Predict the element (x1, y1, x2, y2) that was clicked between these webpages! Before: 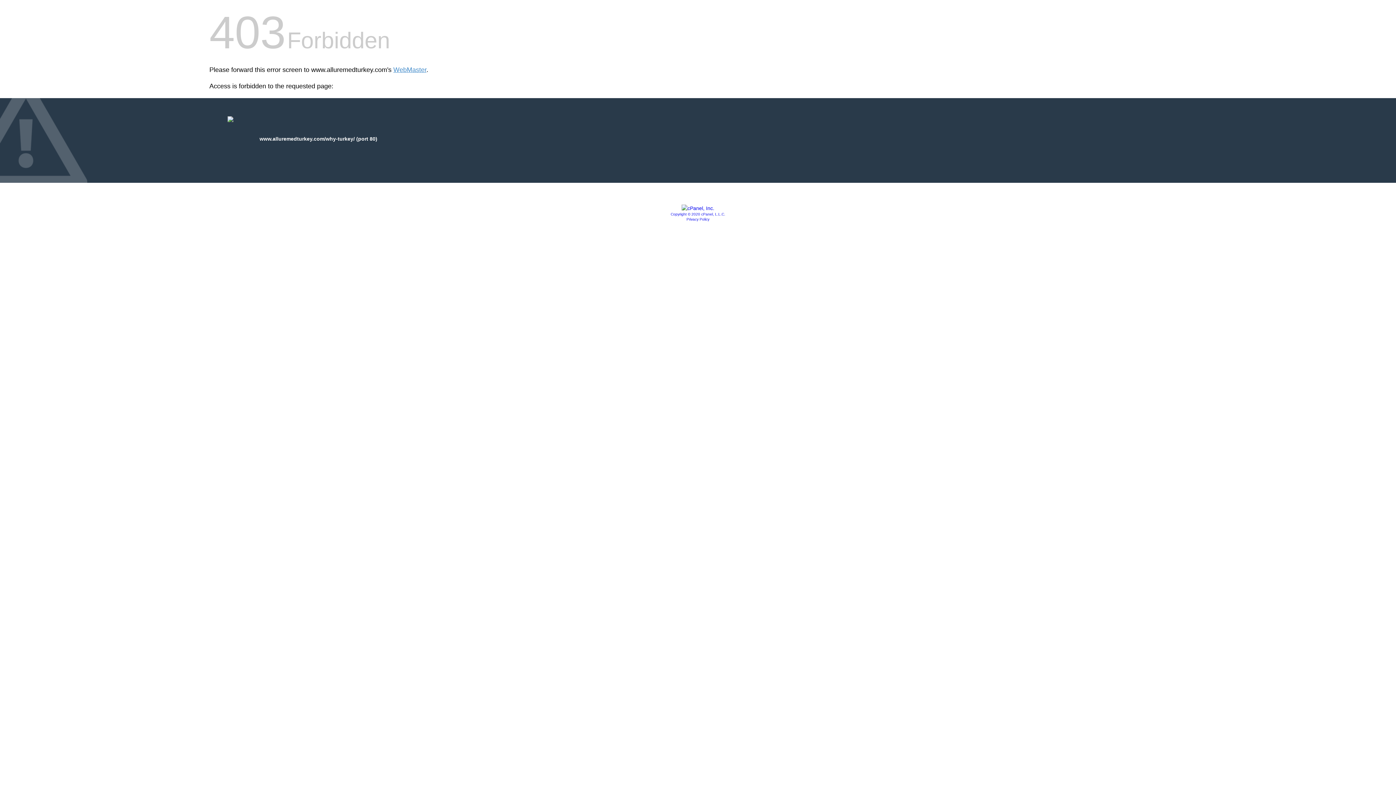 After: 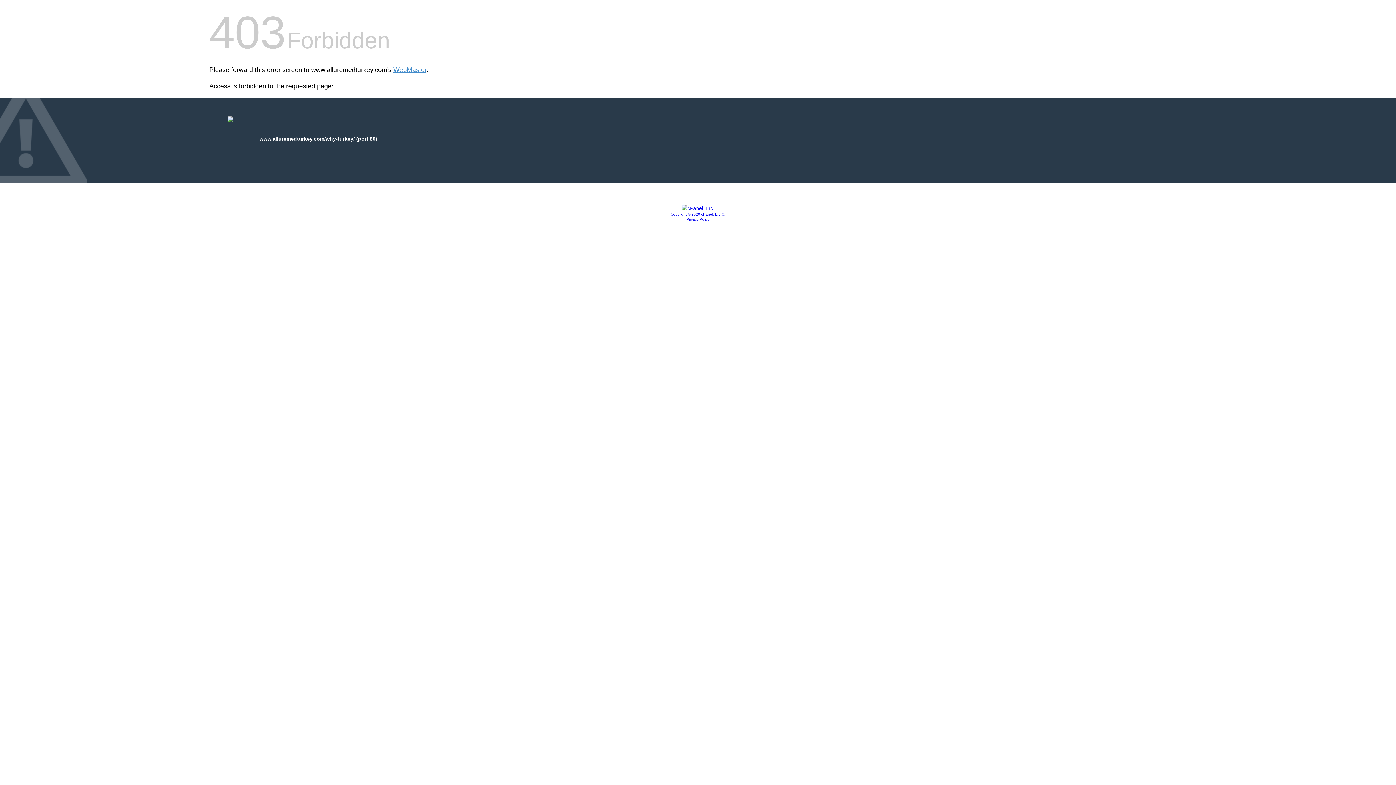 Action: bbox: (670, 212, 725, 216) label: Copyright © 2020 cPanel, L.L.C.